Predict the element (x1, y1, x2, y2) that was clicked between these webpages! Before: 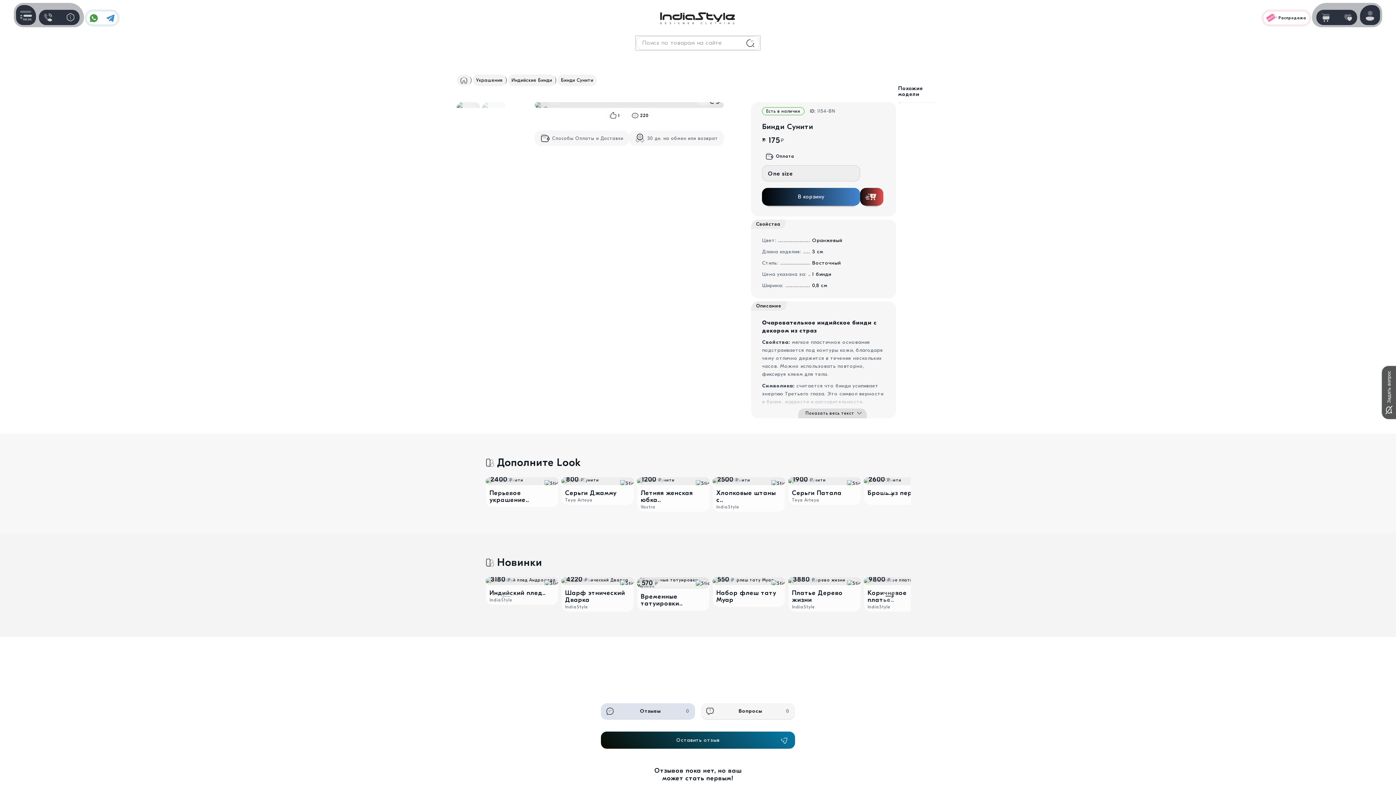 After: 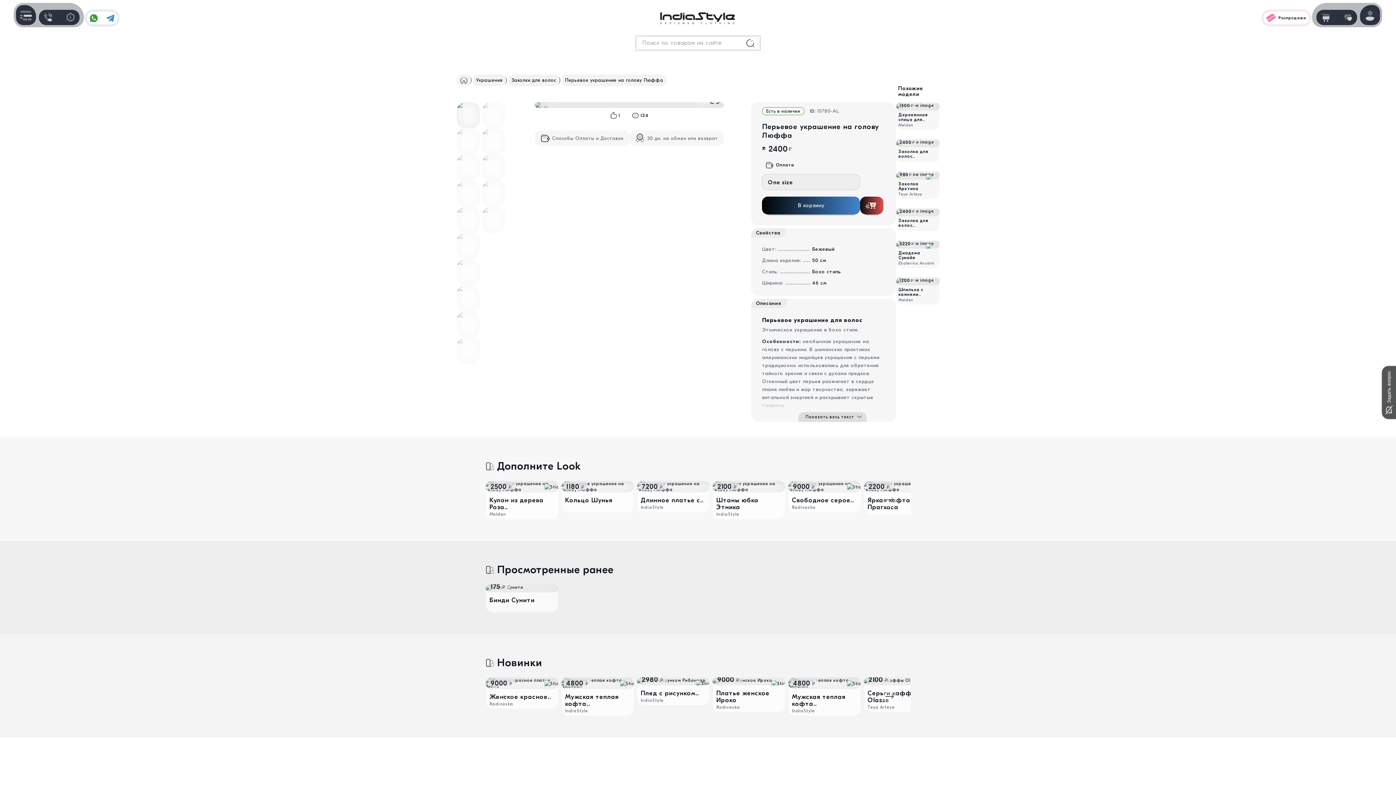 Action: label: 2400 ₽ bbox: (485, 477, 558, 485)